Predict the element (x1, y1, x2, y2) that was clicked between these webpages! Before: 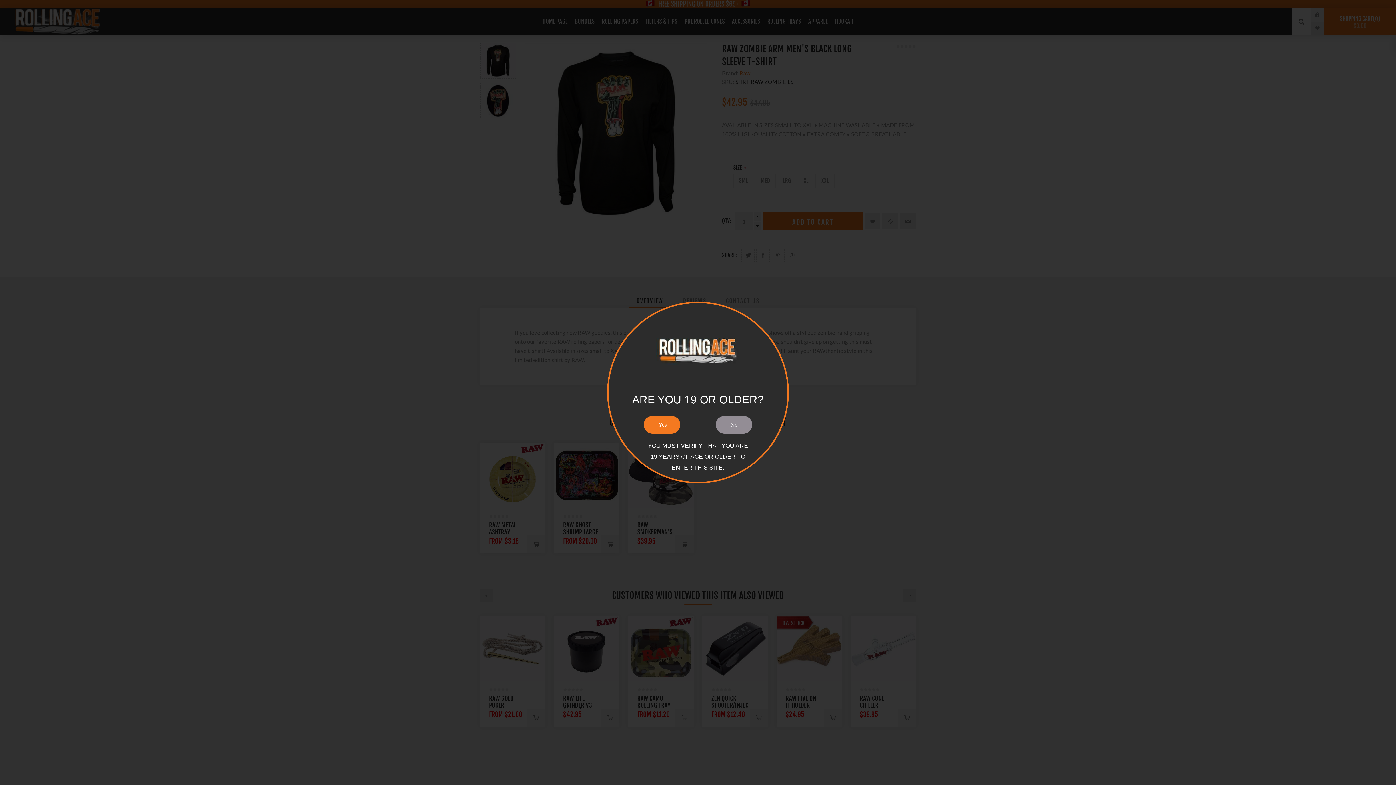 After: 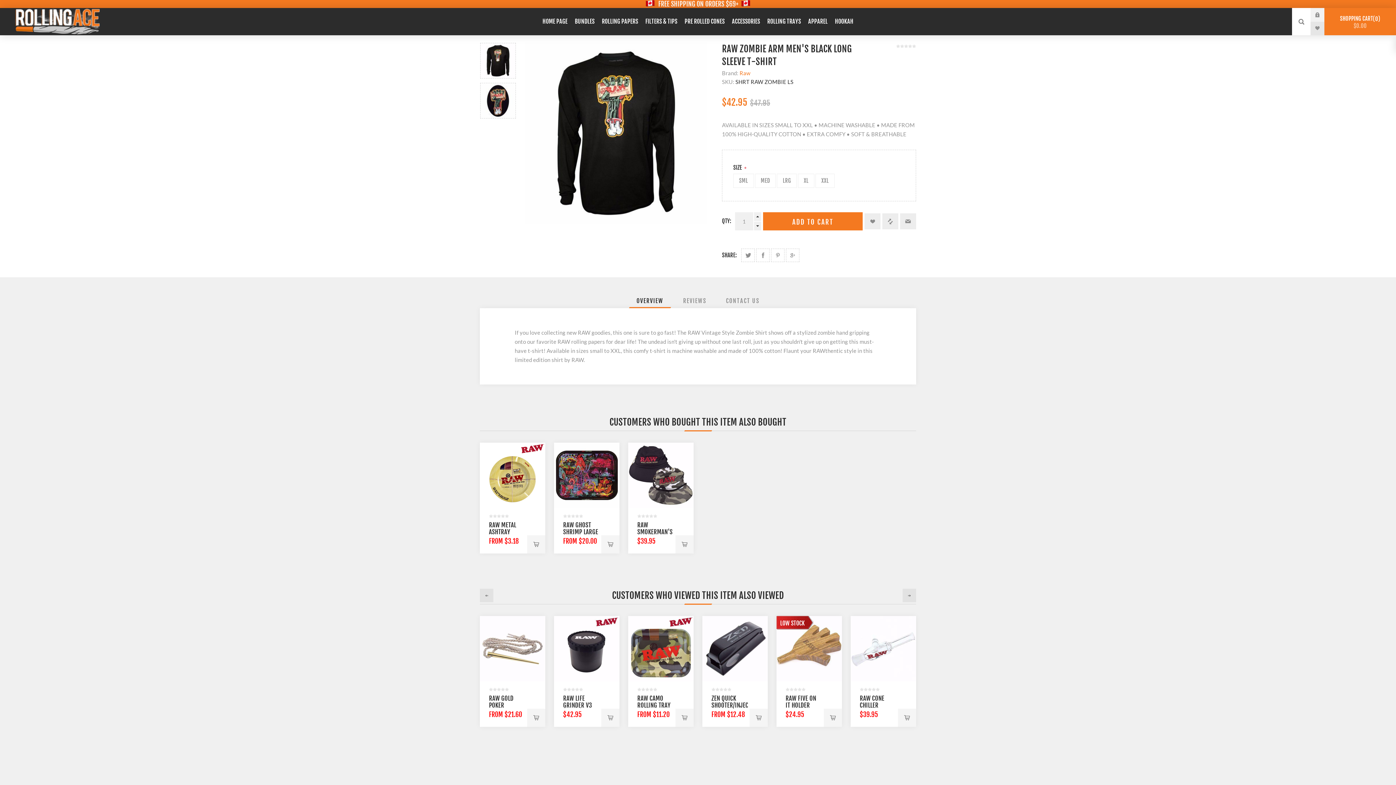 Action: bbox: (644, 416, 680, 433) label: Yes